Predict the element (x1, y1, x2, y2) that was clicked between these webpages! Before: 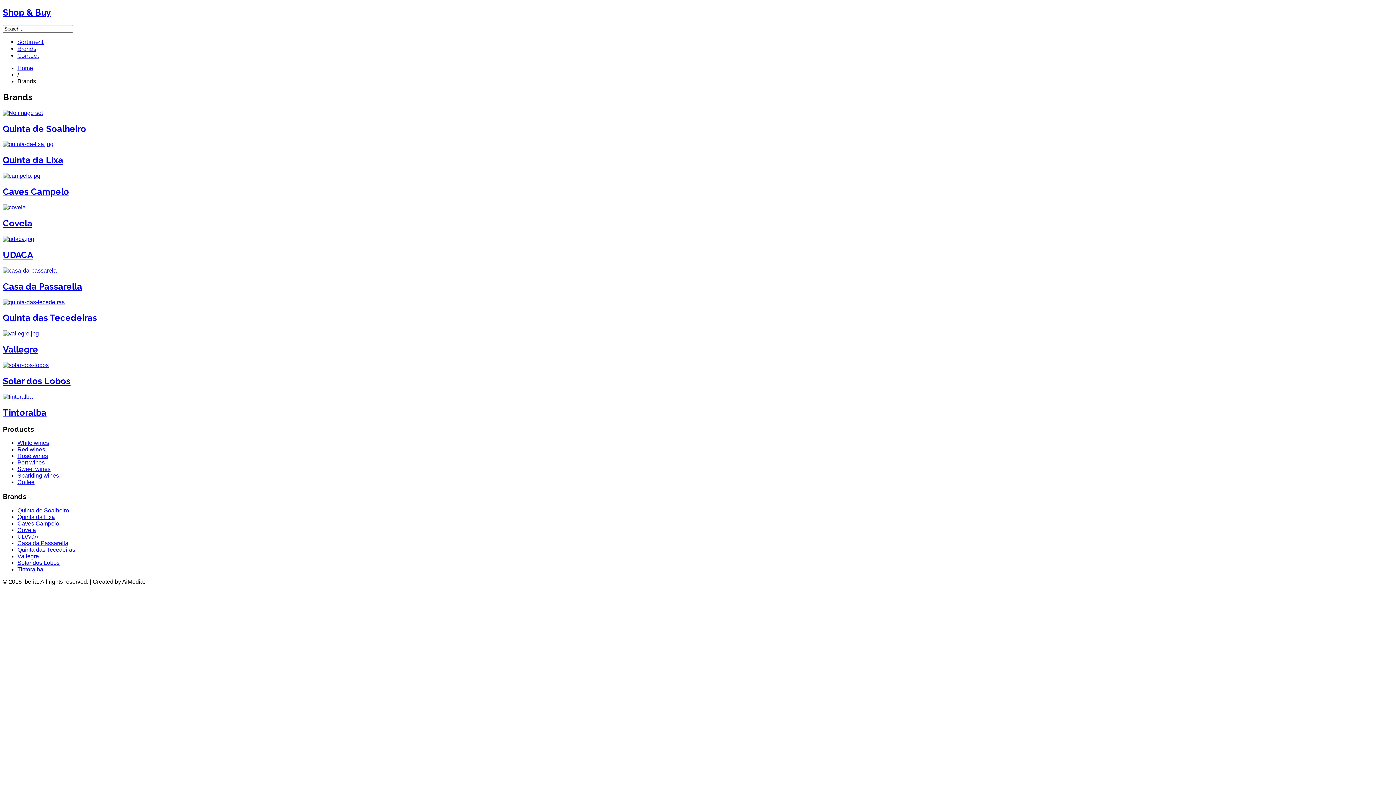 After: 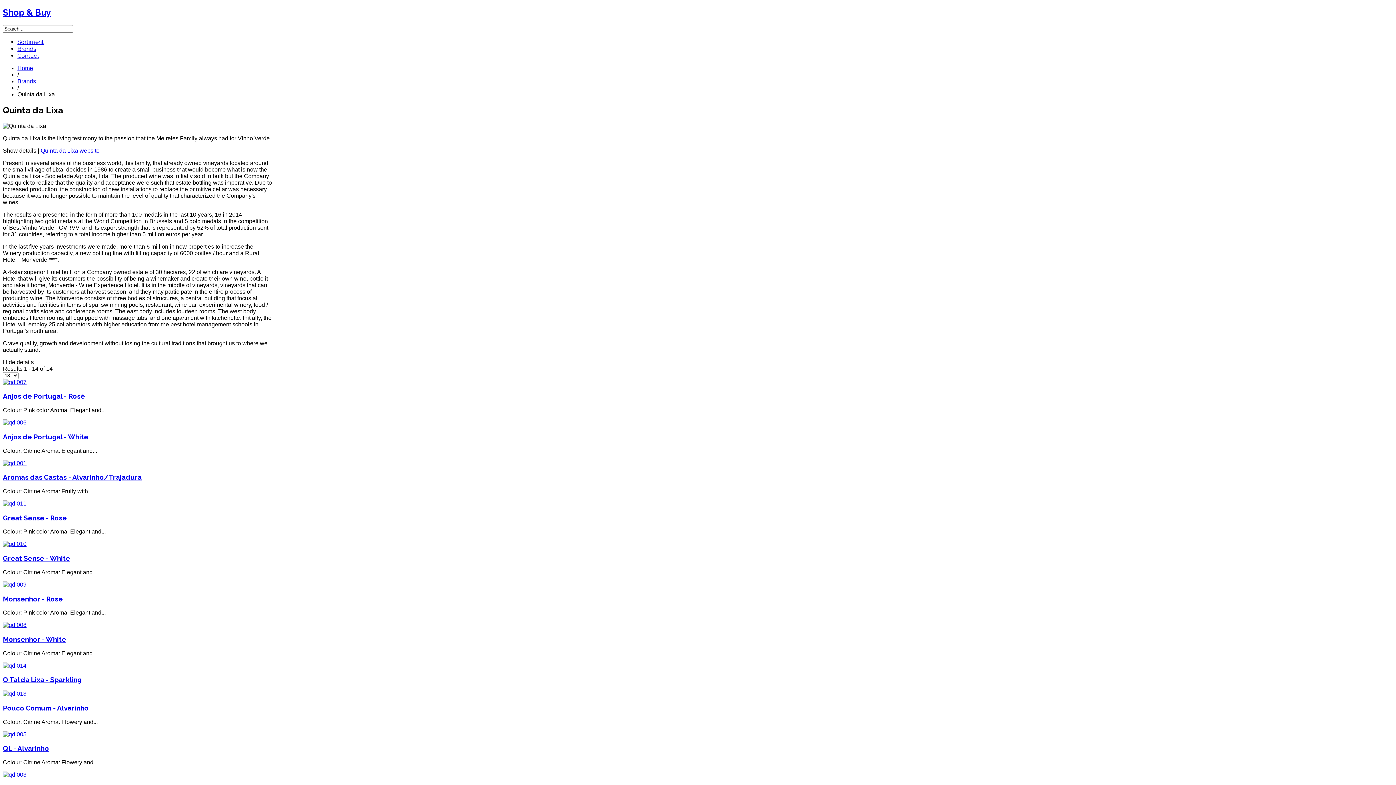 Action: bbox: (2, 155, 63, 165) label: Quinta da Lixa